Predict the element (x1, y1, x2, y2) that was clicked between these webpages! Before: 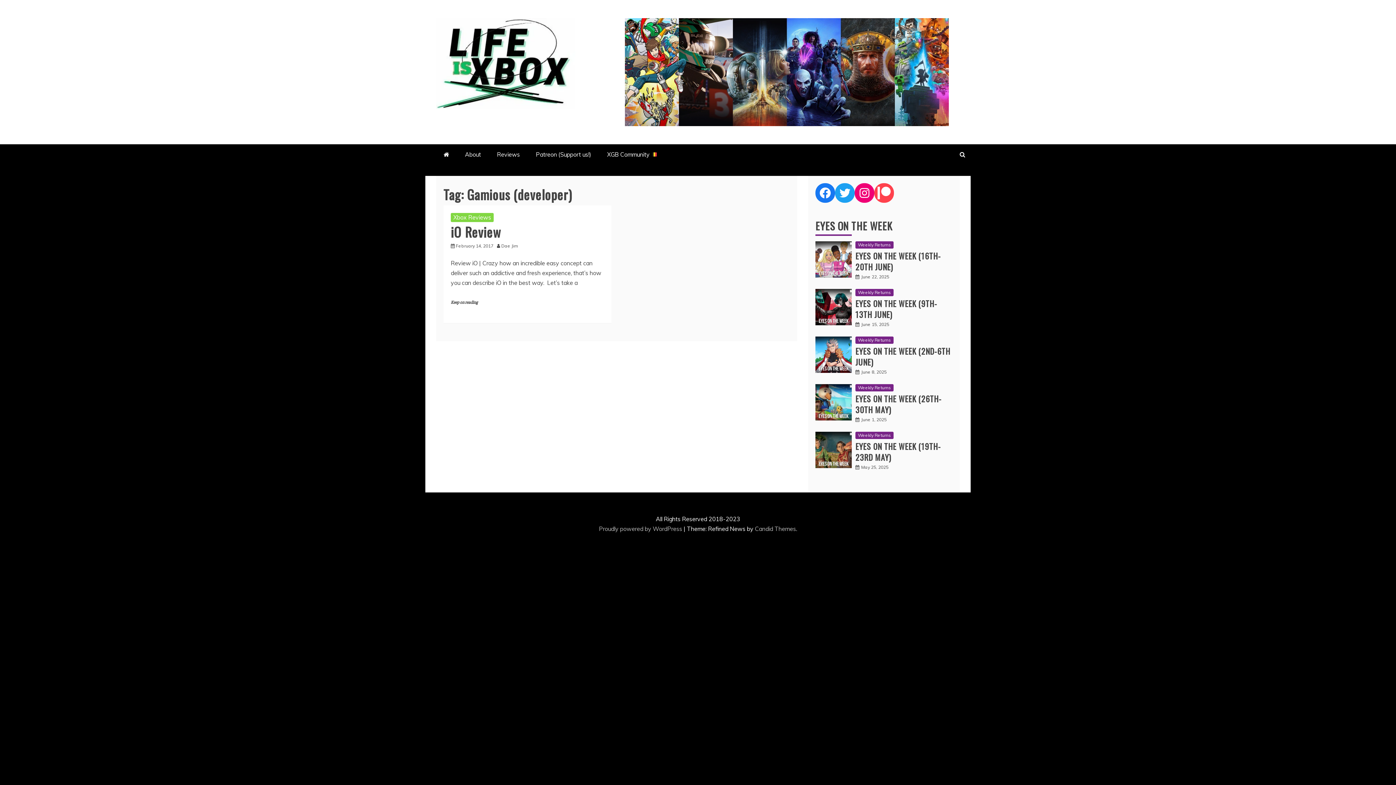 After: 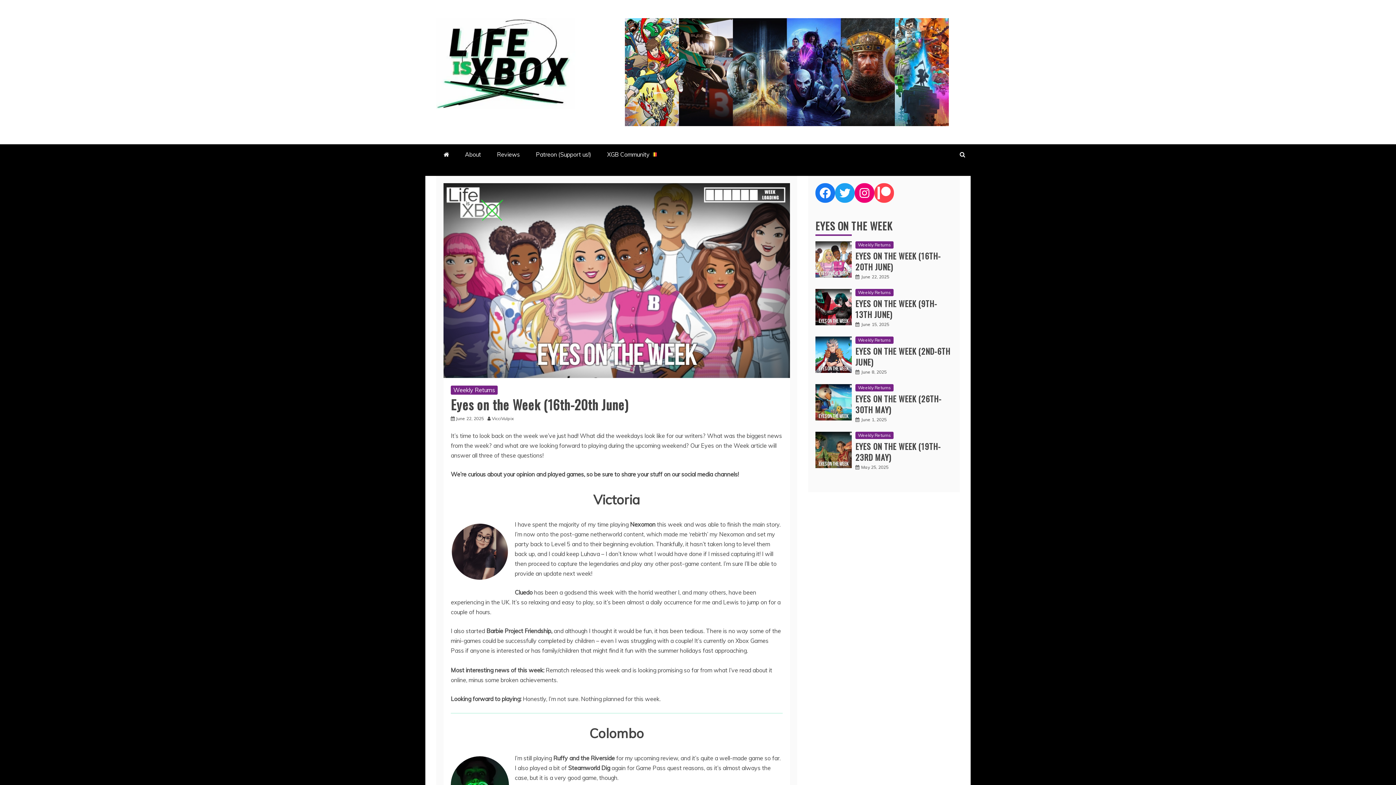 Action: bbox: (861, 274, 889, 279) label: June 22, 2025